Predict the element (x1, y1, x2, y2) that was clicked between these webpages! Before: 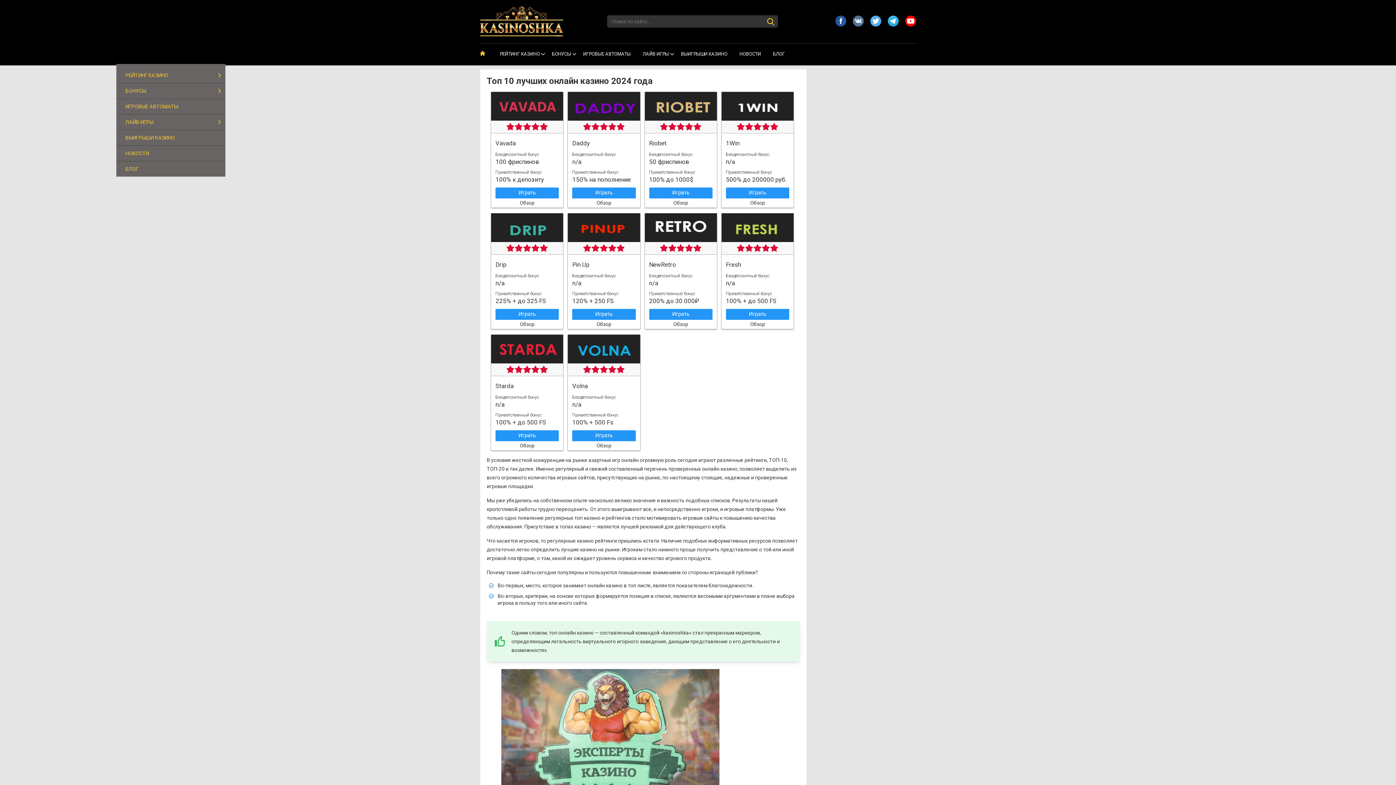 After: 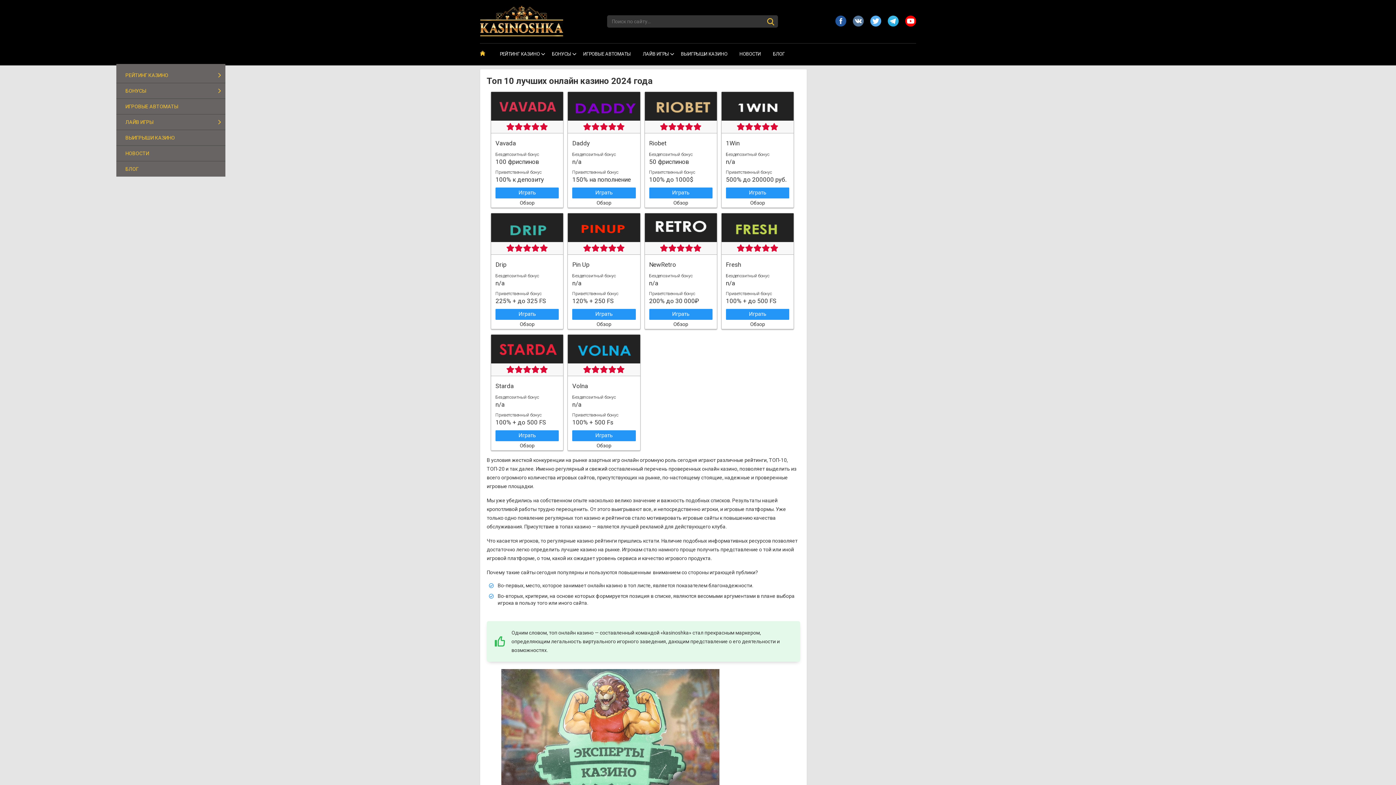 Action: bbox: (644, 236, 717, 242)